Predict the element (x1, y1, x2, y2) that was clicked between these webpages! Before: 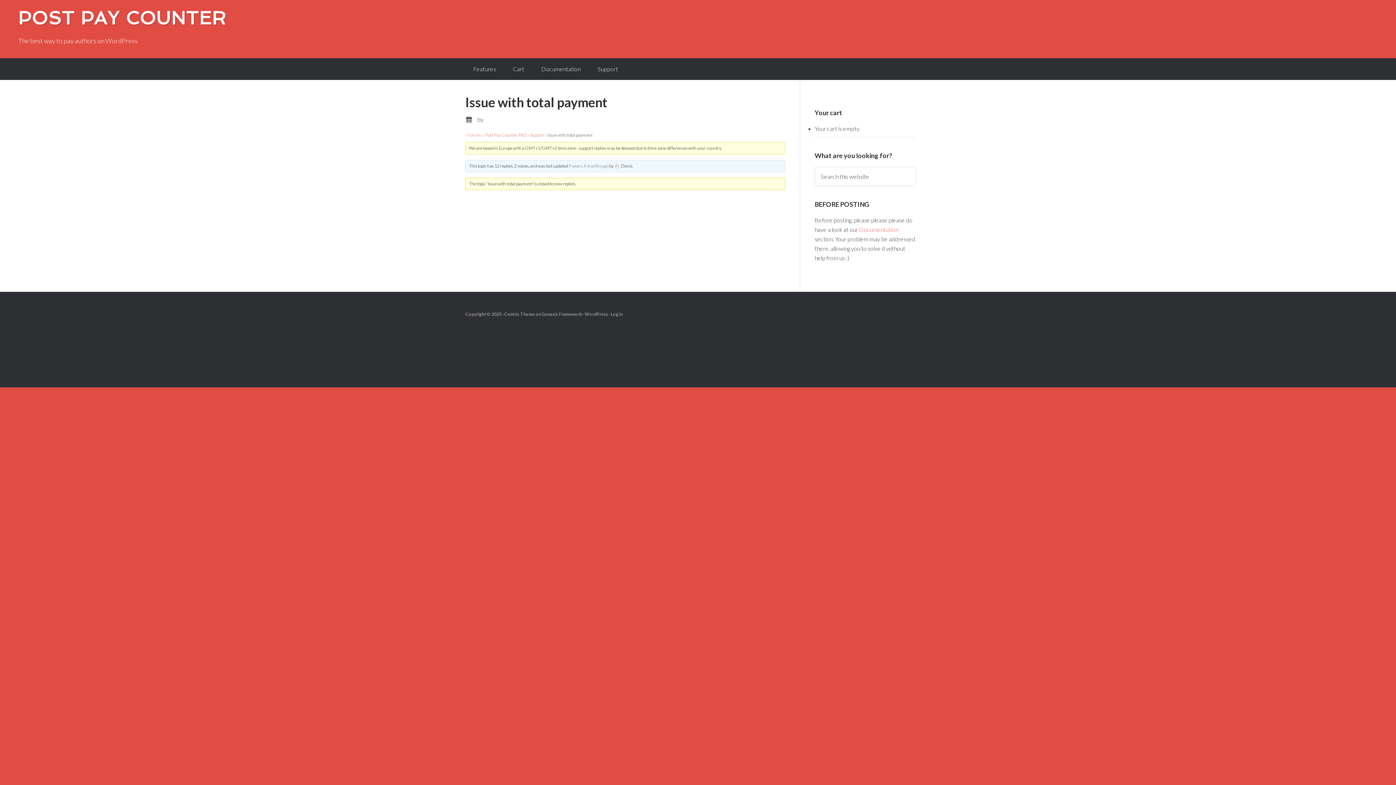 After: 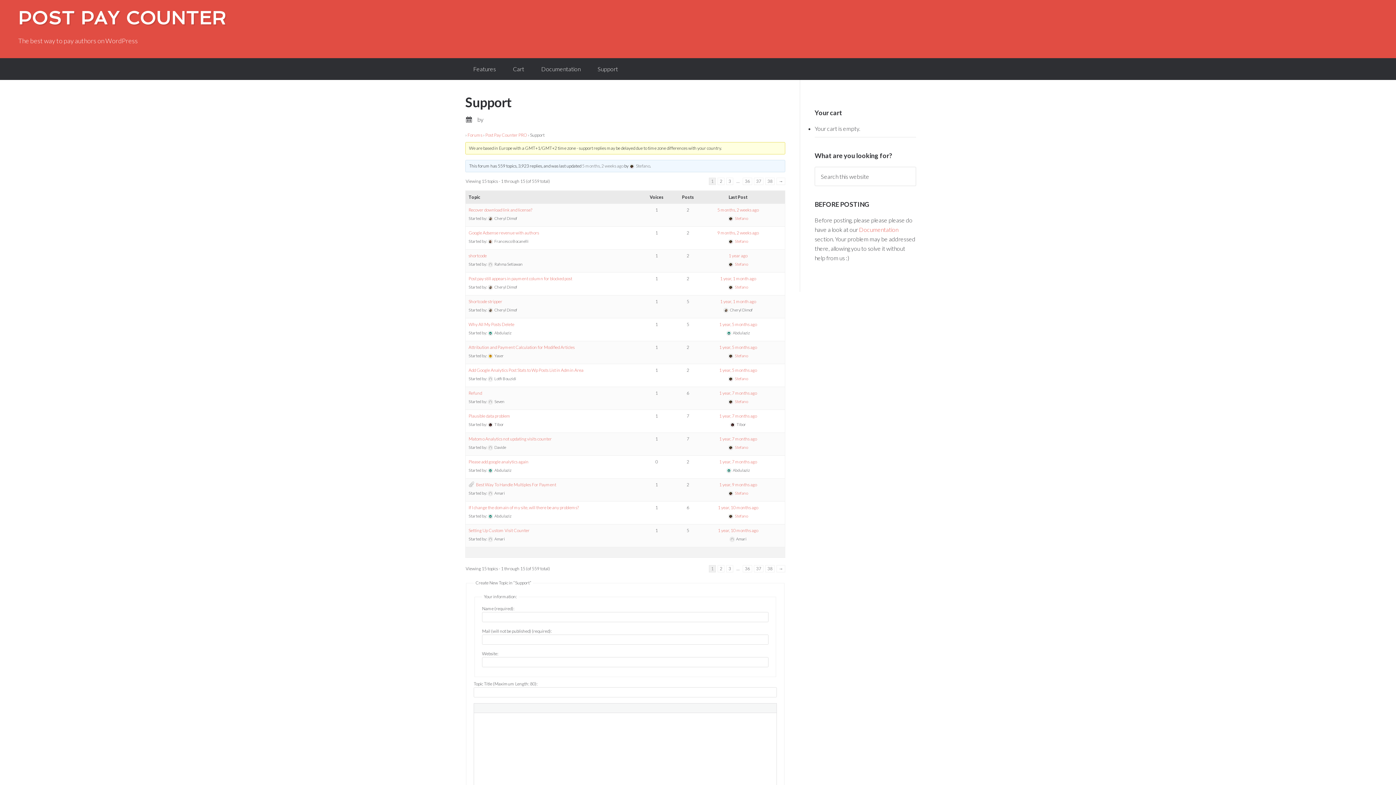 Action: label: Support bbox: (530, 132, 544, 137)